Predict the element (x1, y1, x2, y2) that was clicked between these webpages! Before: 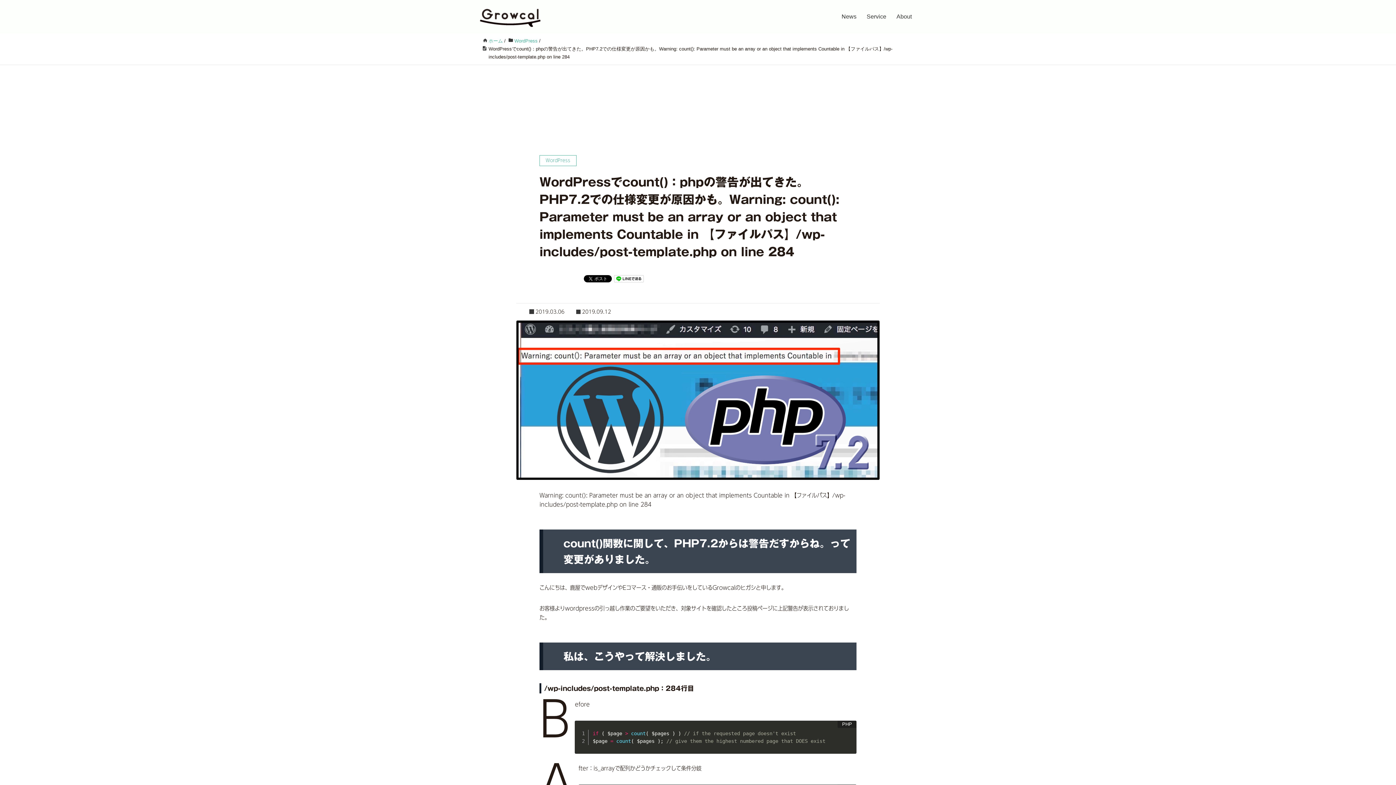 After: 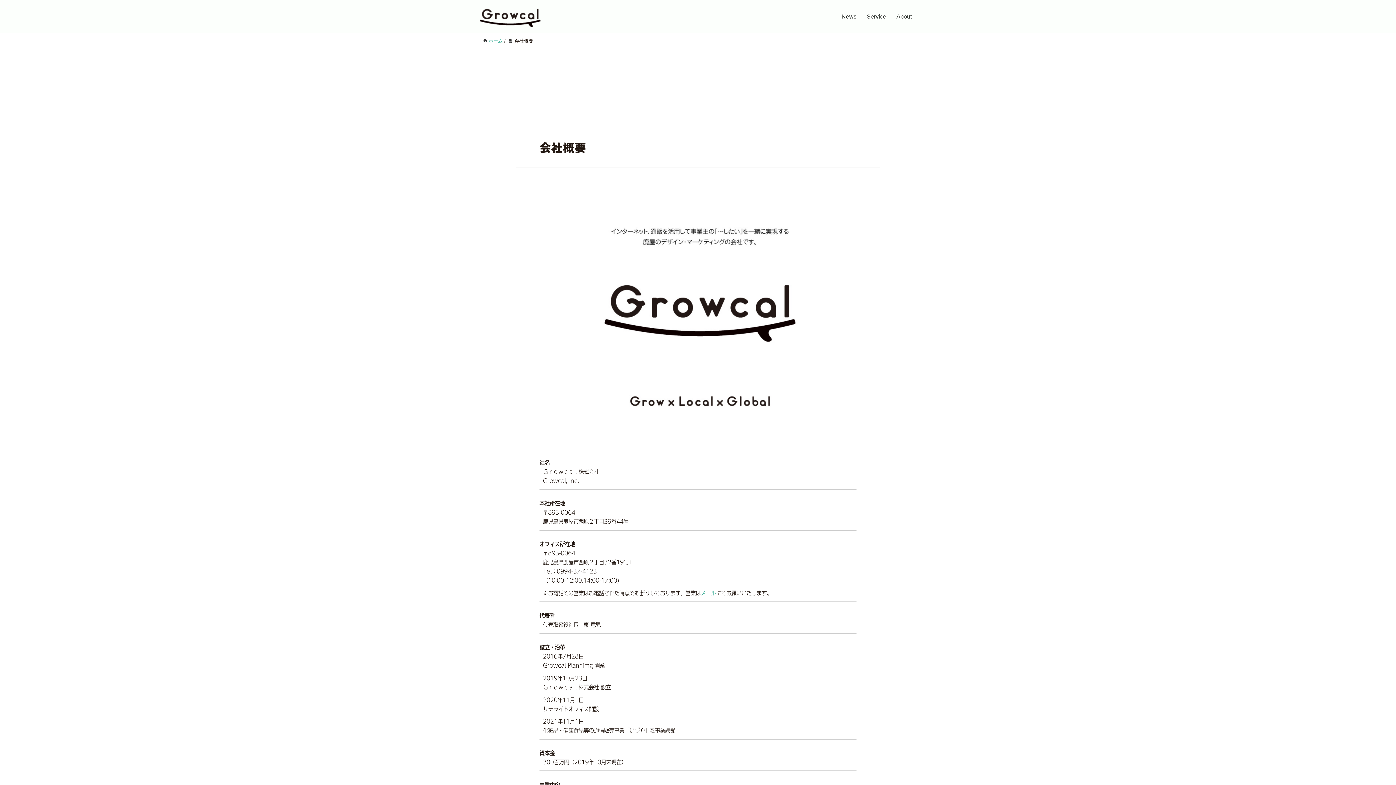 Action: label: About bbox: (892, 0, 916, 33)